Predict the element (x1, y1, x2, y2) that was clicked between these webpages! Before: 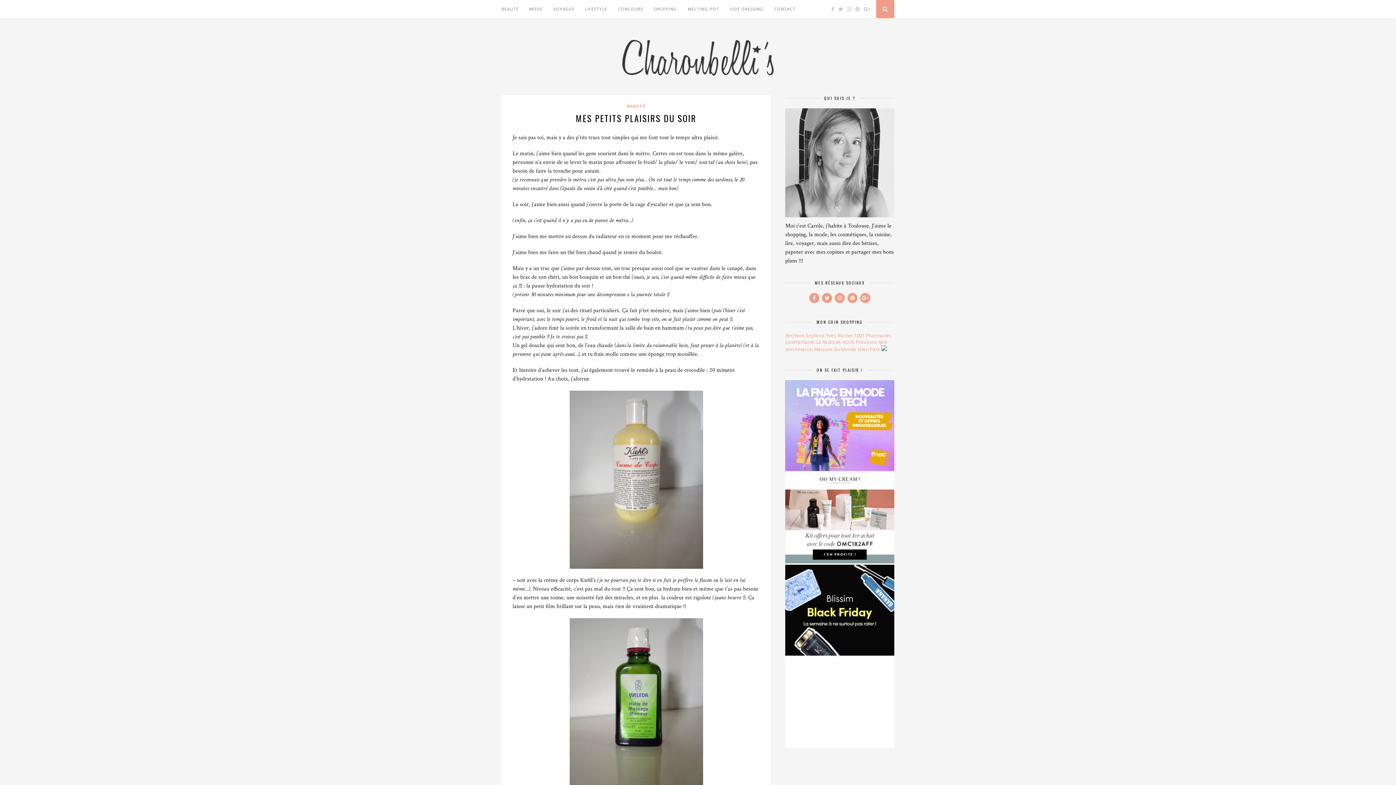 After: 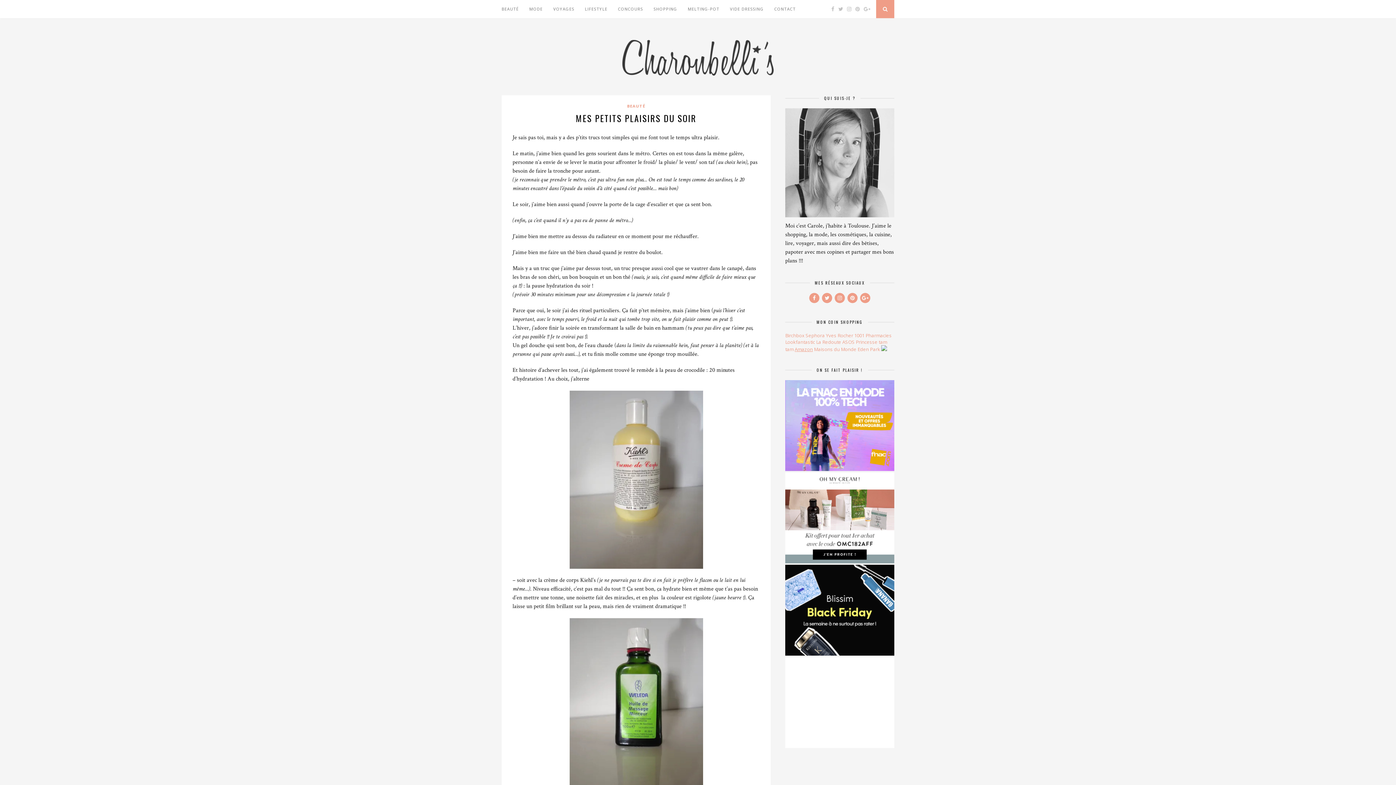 Action: label: Amazon bbox: (794, 346, 813, 352)